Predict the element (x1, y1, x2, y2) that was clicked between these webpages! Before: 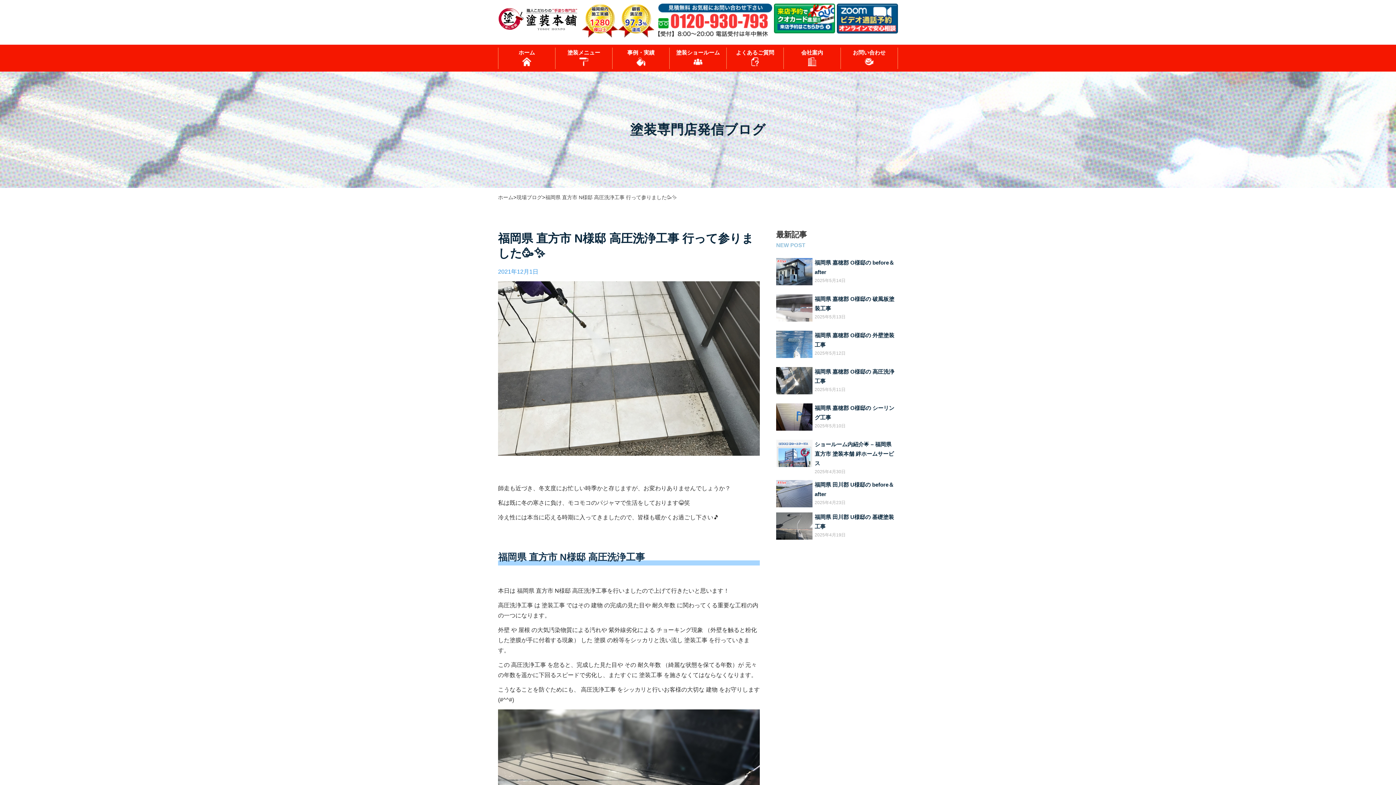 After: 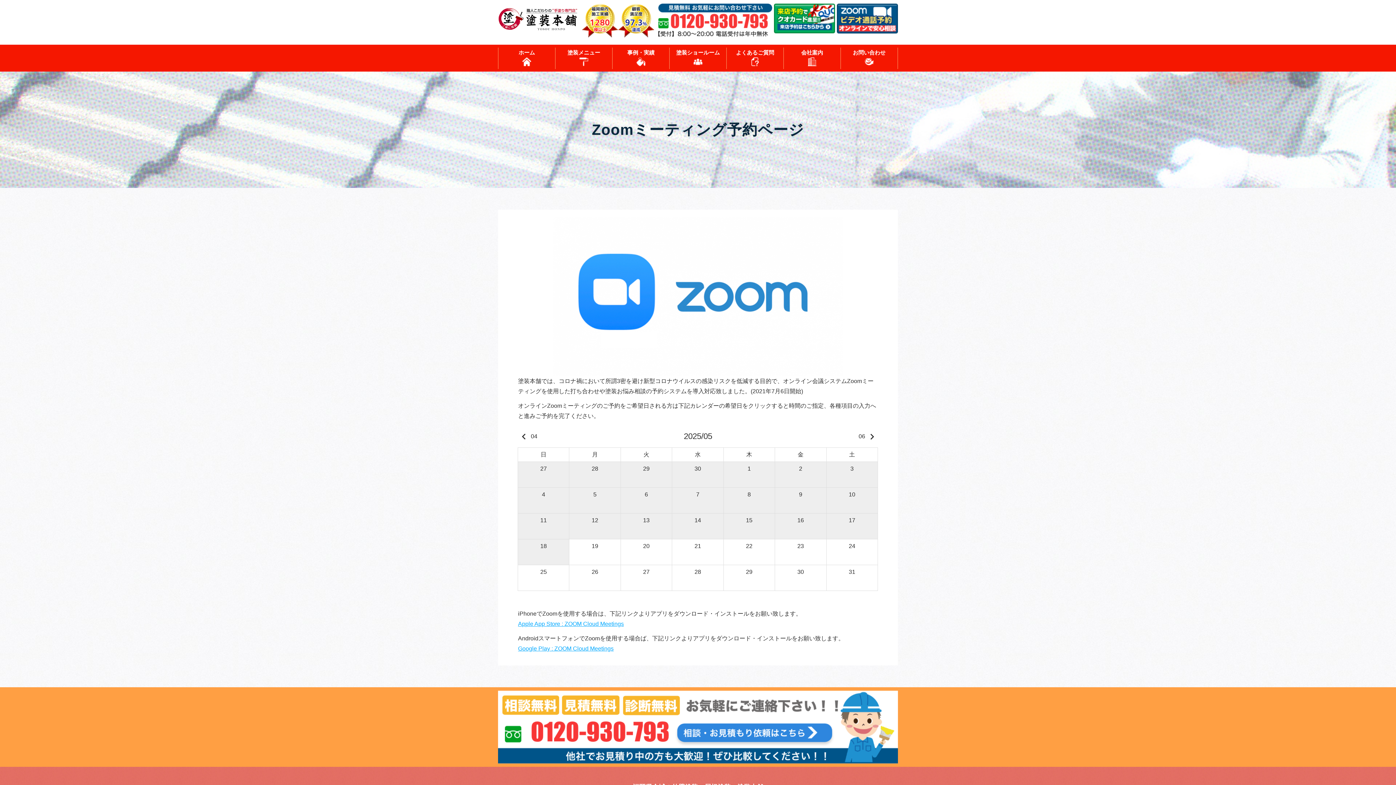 Action: bbox: (837, 28, 898, 34)